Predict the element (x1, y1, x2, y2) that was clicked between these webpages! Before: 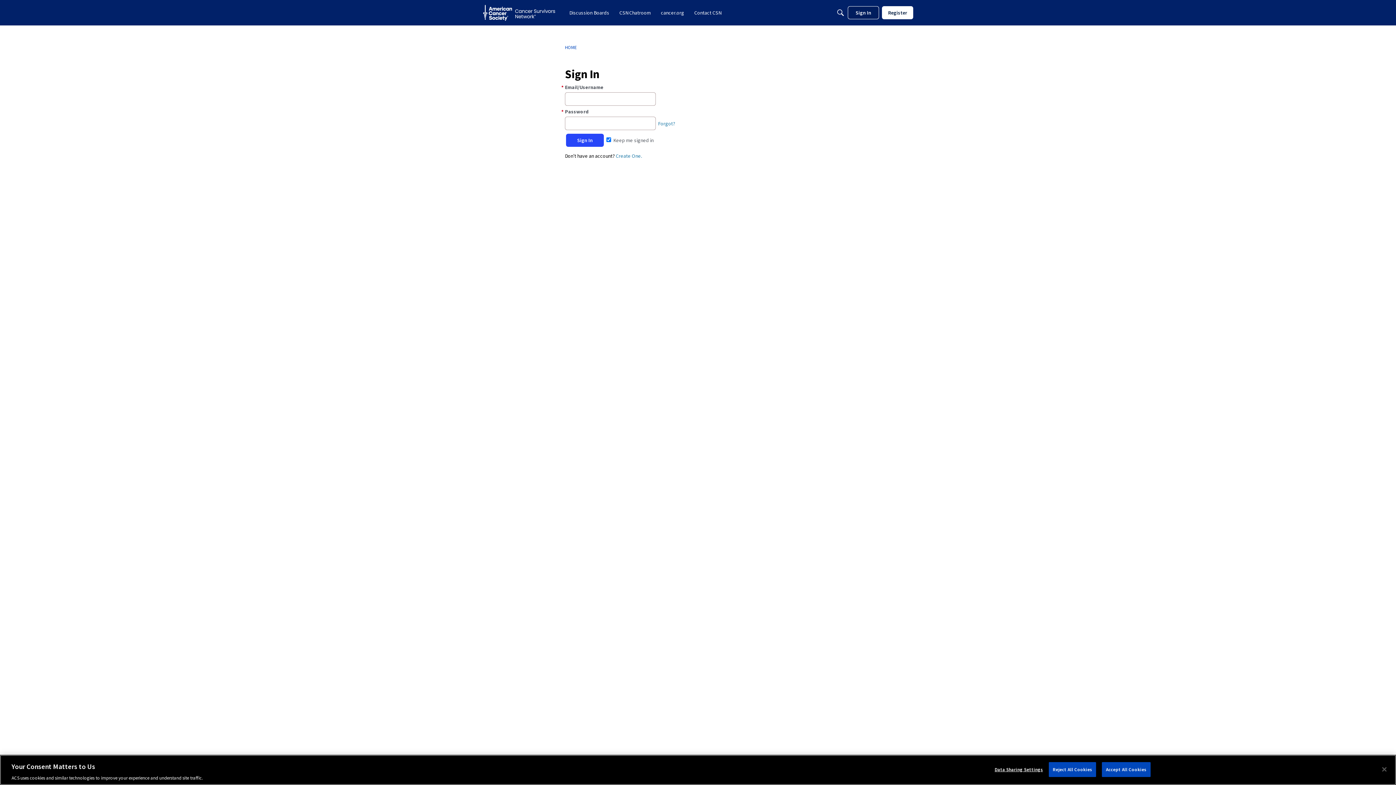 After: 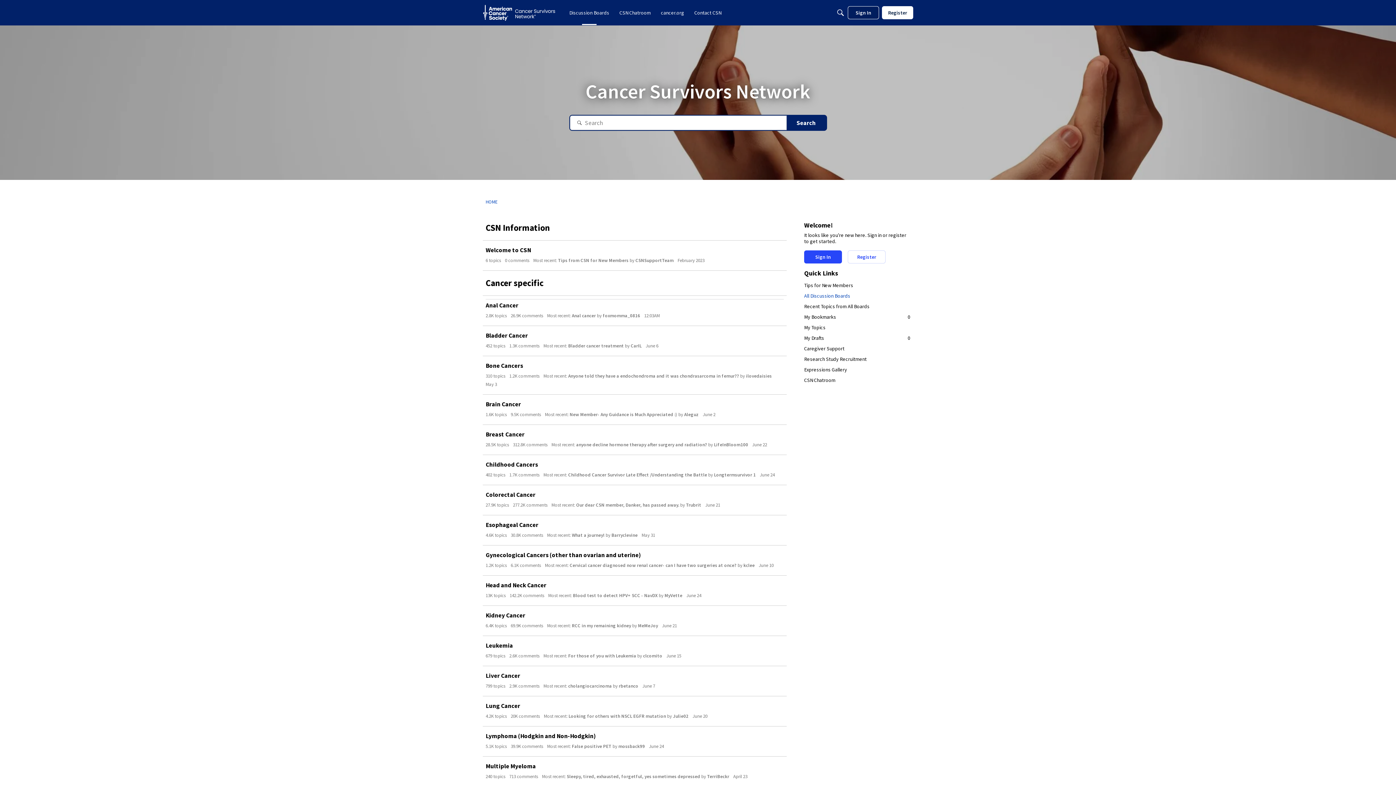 Action: label: Discussion Boards bbox: (566, 6, 612, 19)